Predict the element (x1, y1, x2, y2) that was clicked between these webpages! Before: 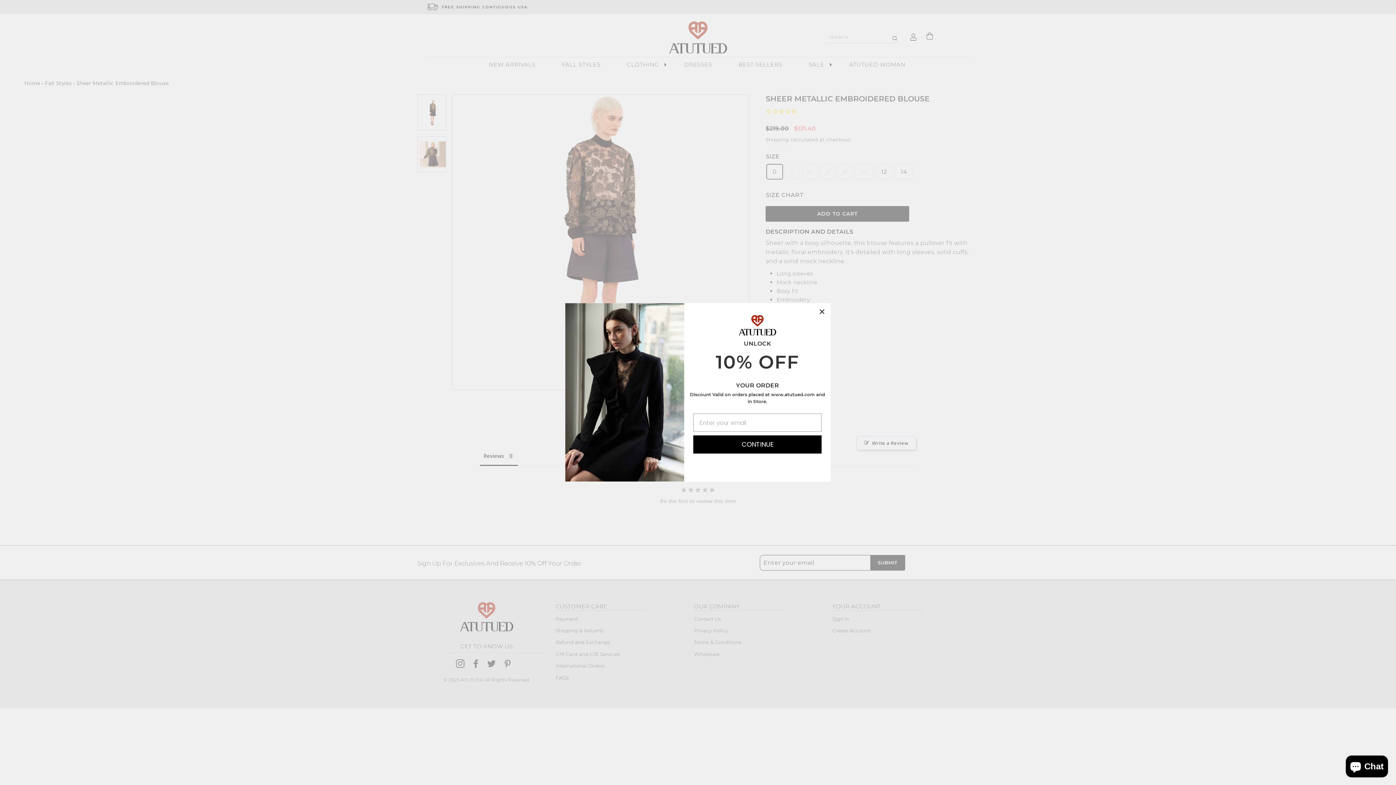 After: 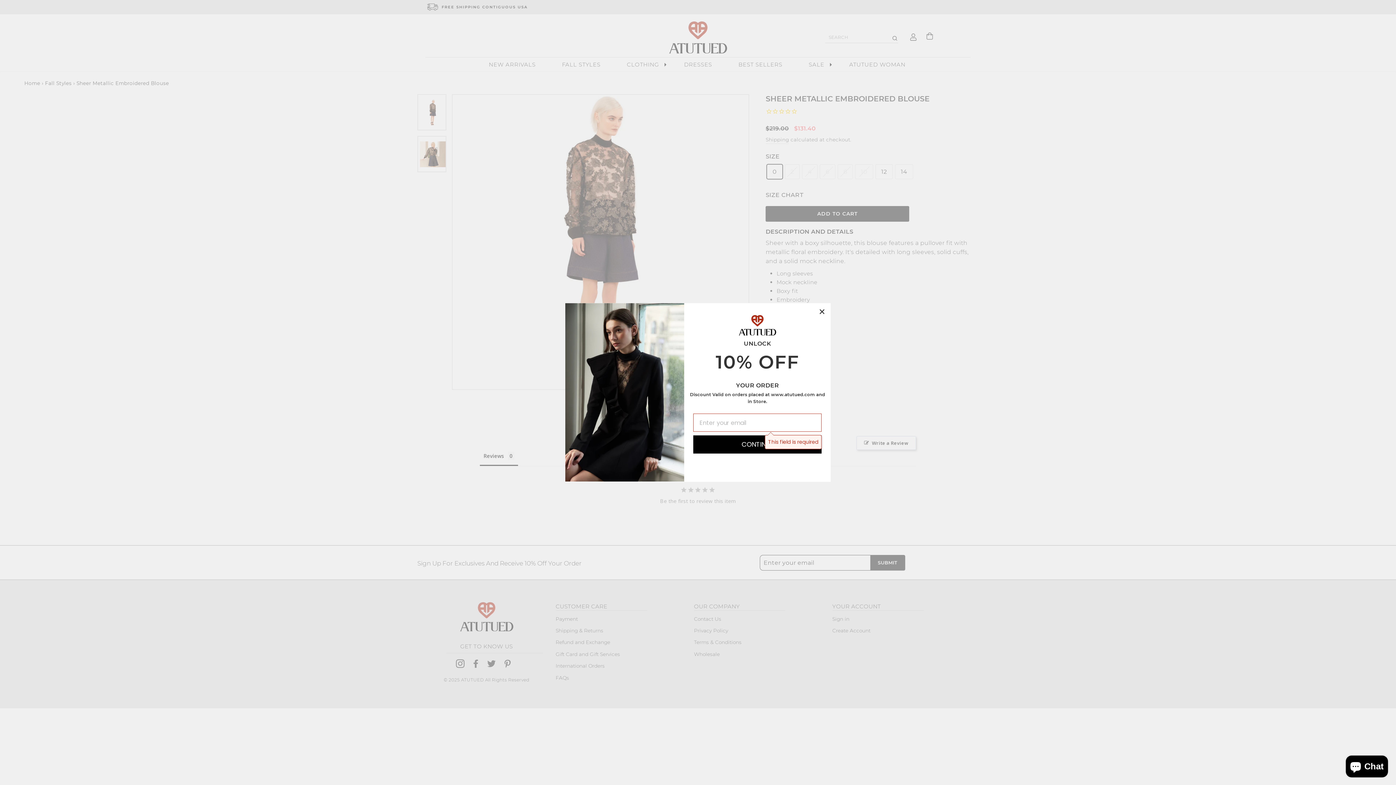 Action: label: CONTINUE bbox: (693, 435, 821, 453)